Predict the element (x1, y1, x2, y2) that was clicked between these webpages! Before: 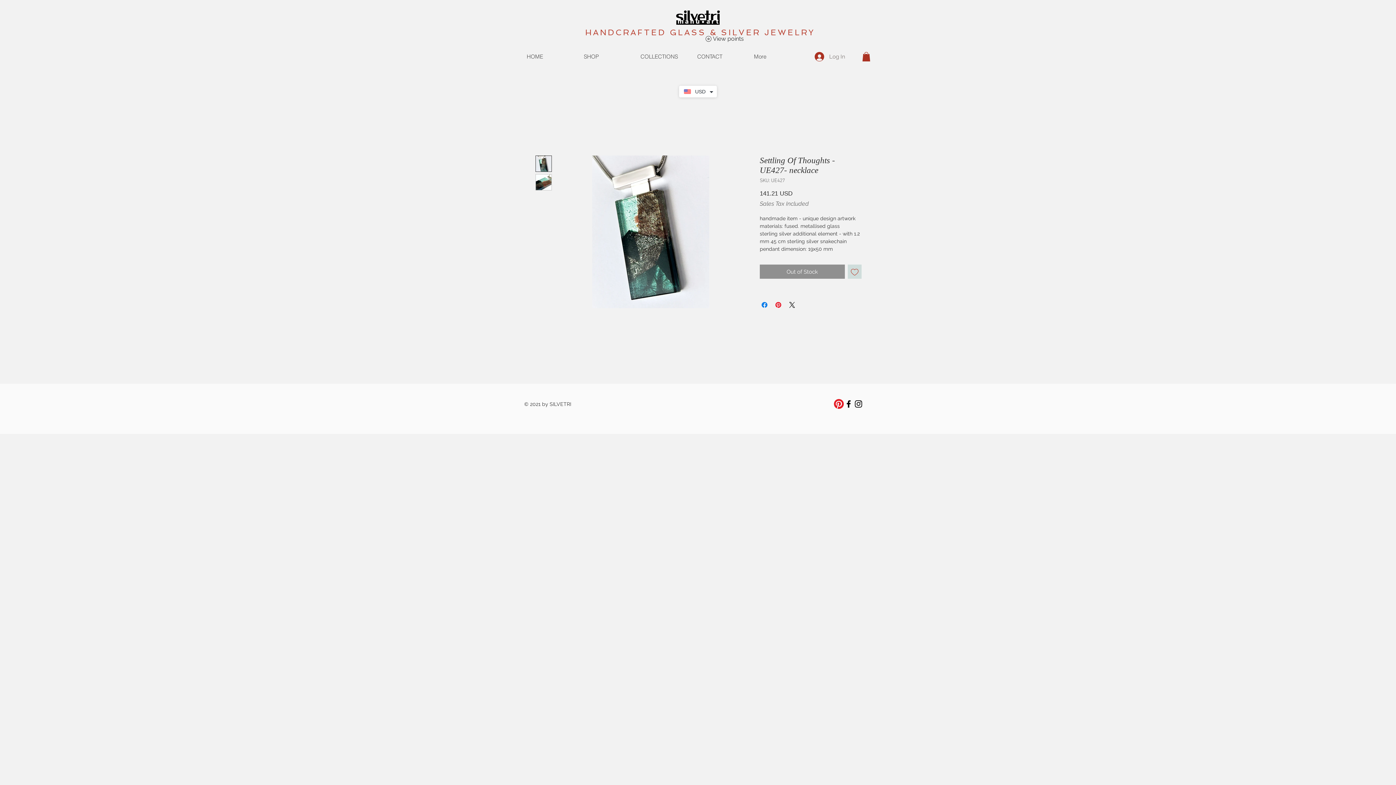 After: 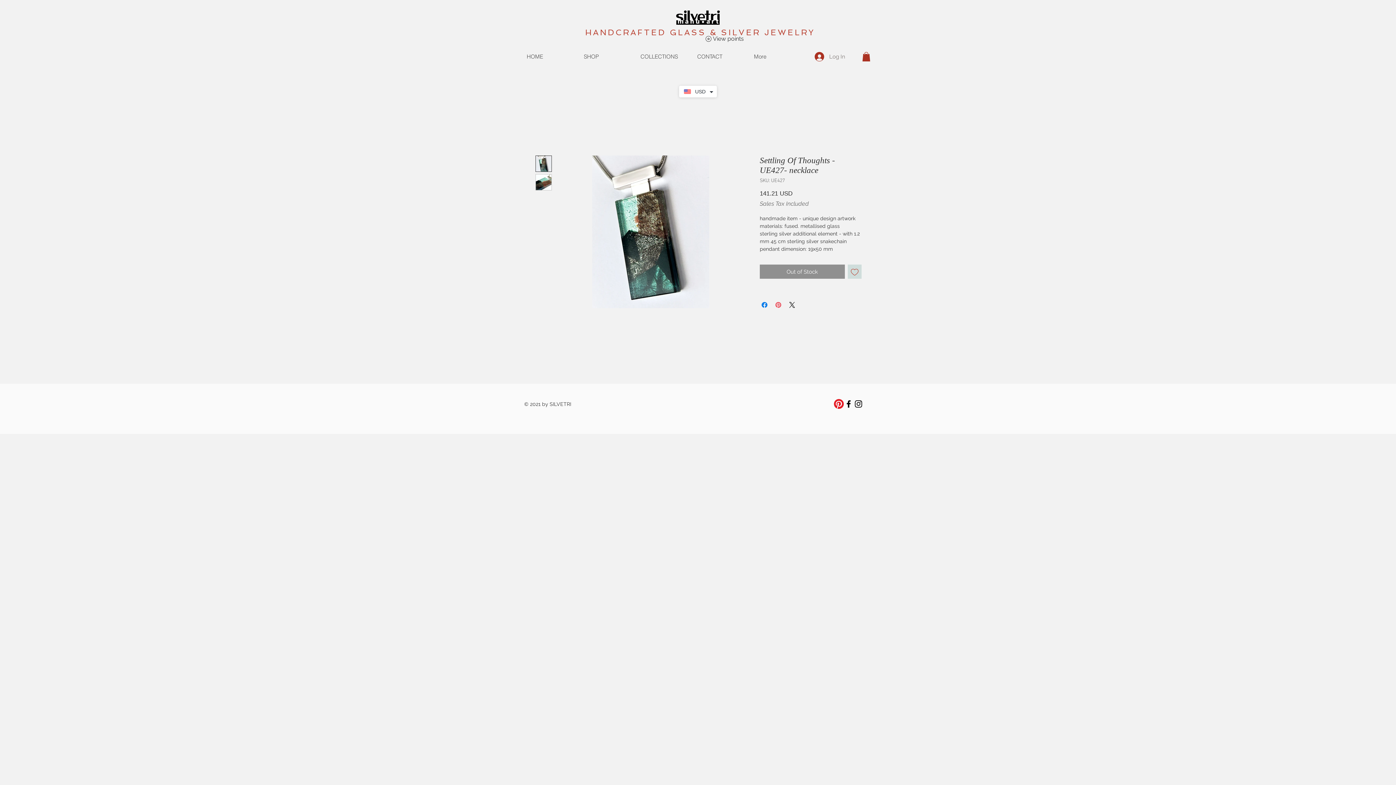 Action: bbox: (774, 300, 782, 309) label: Pin on Pinterest